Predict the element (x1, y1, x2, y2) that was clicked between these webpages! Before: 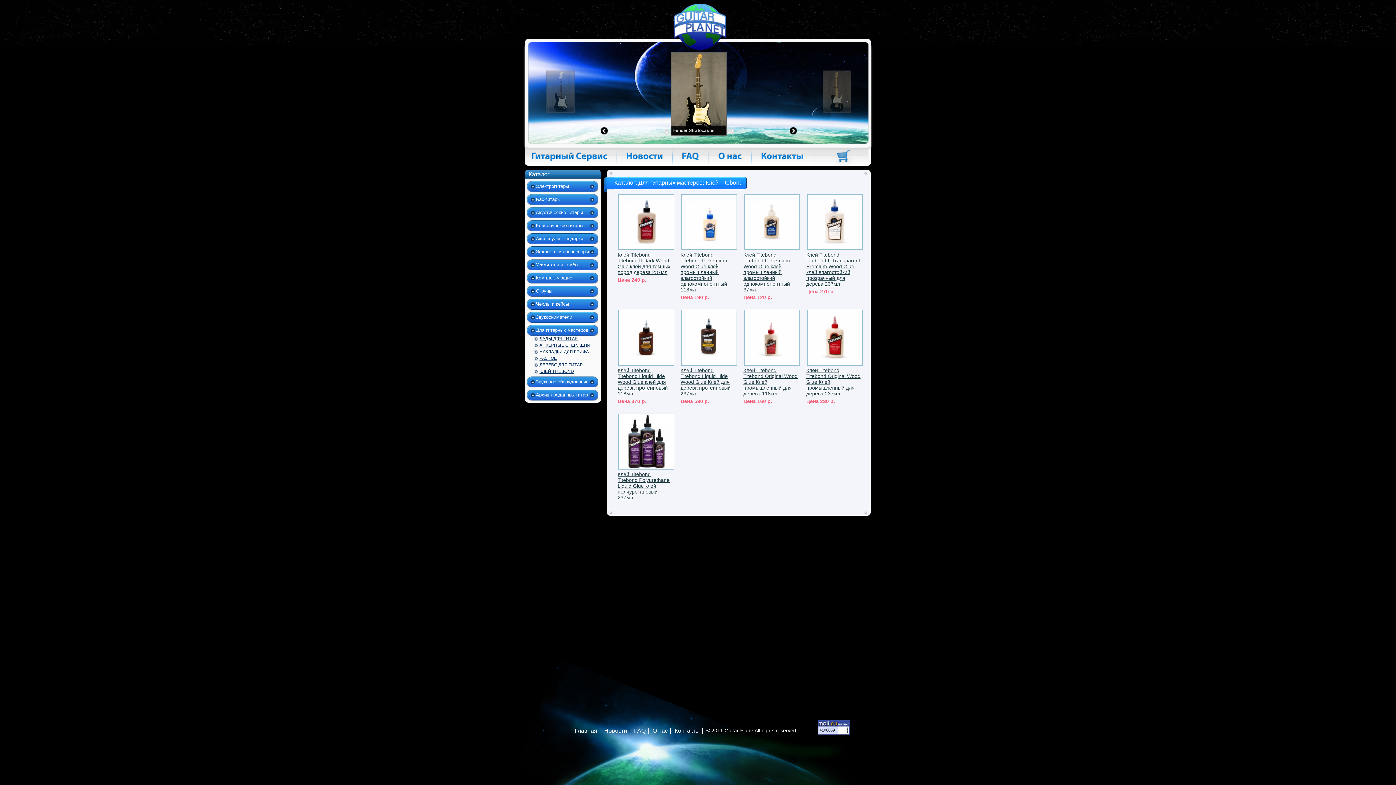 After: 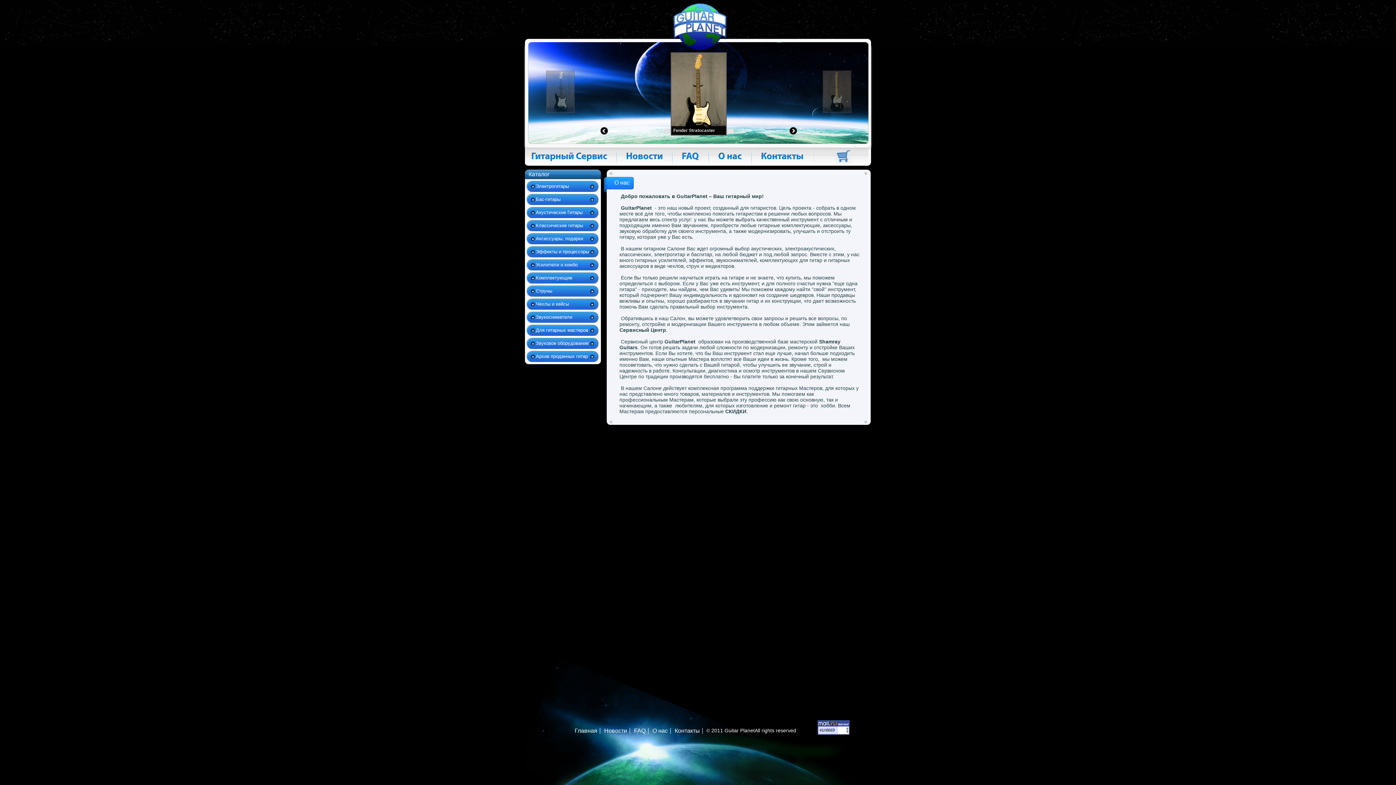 Action: bbox: (709, 147, 752, 165) label: О нас